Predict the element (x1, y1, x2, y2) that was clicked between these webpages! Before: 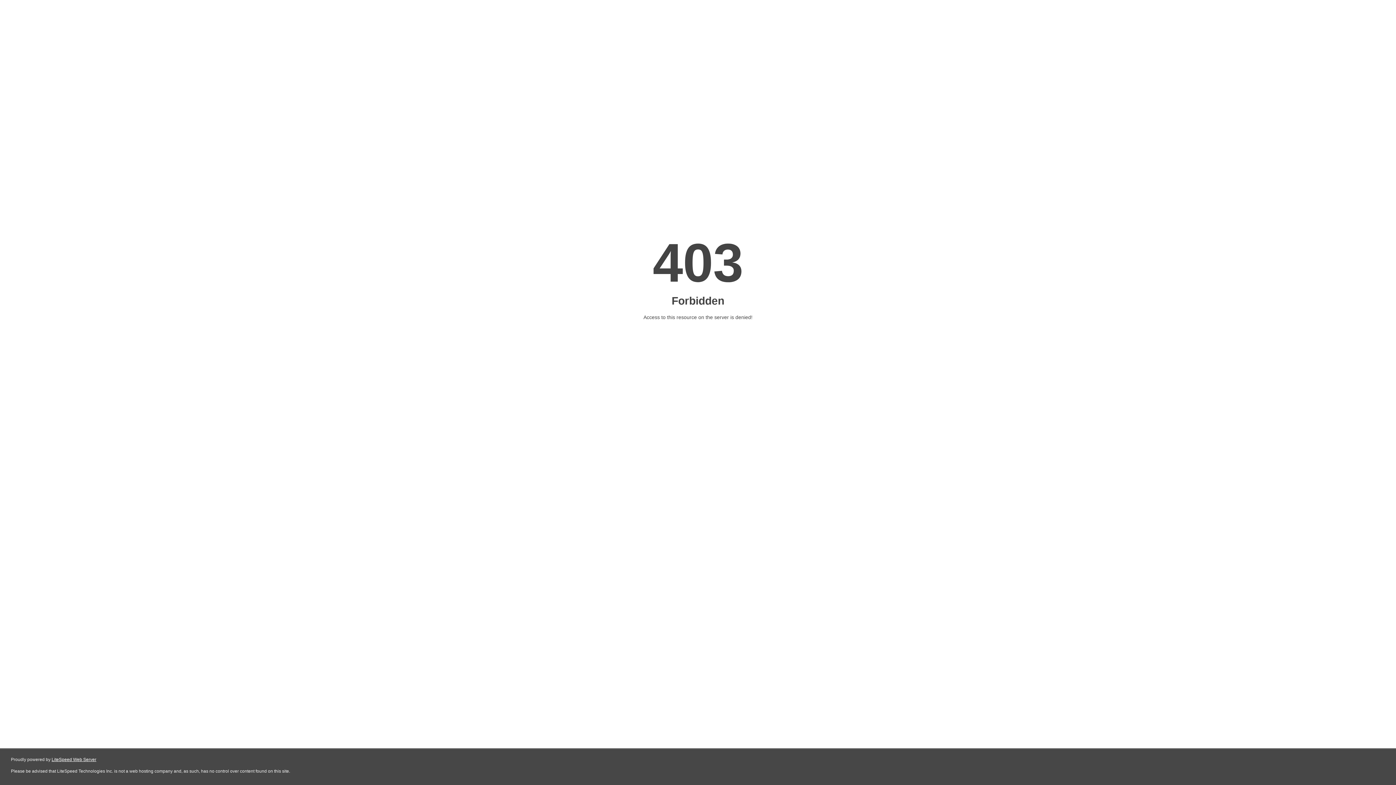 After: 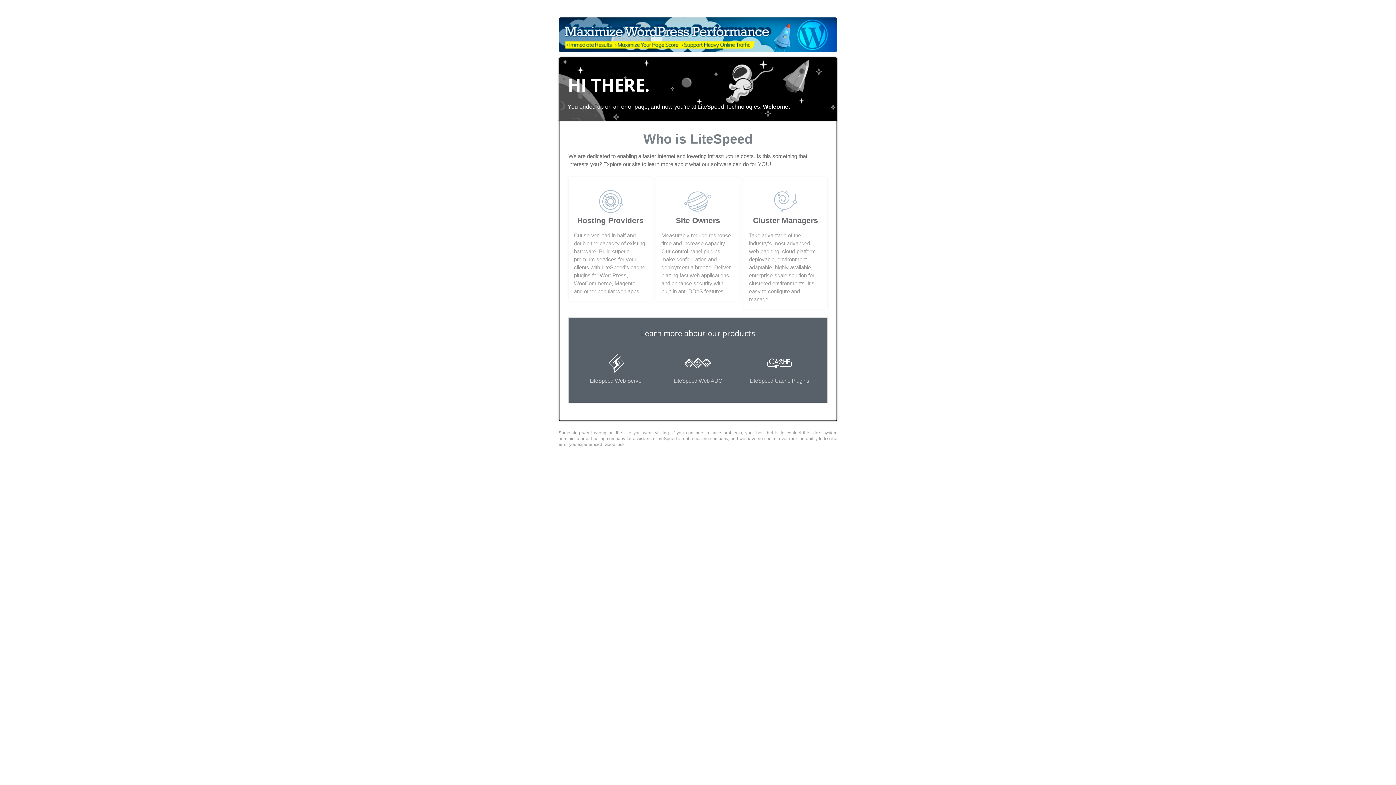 Action: bbox: (51, 757, 96, 762) label: LiteSpeed Web Server